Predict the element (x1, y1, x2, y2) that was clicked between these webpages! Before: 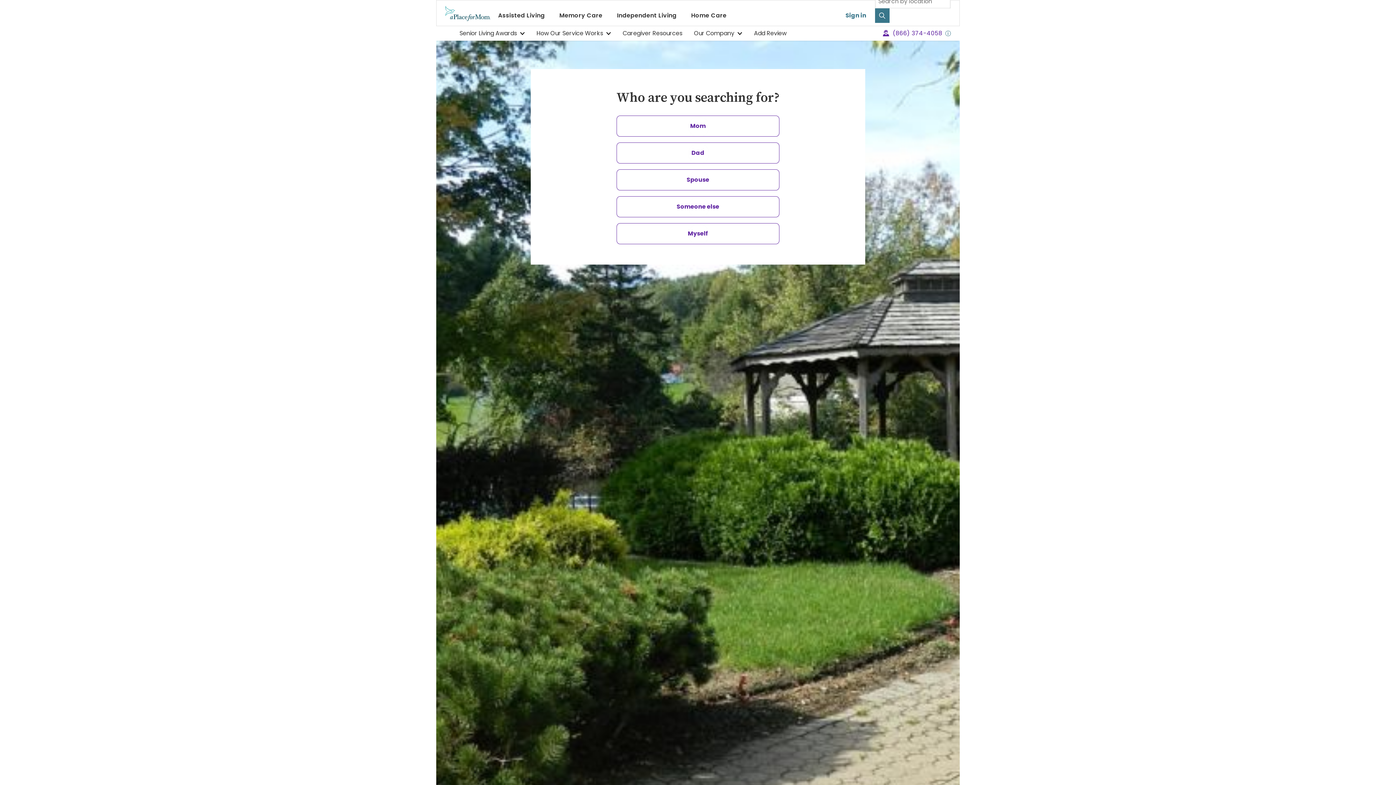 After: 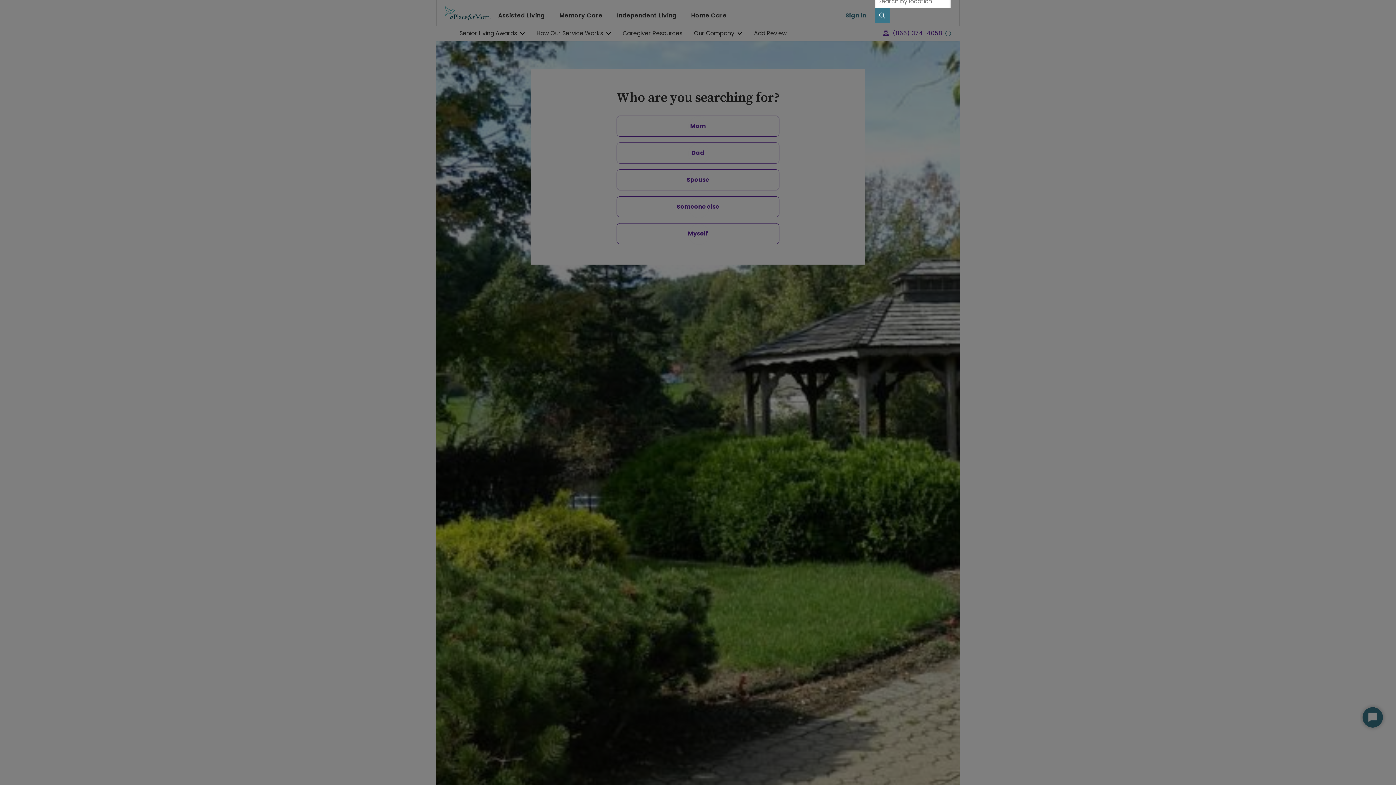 Action: label: Search bbox: (875, 8, 889, 22)